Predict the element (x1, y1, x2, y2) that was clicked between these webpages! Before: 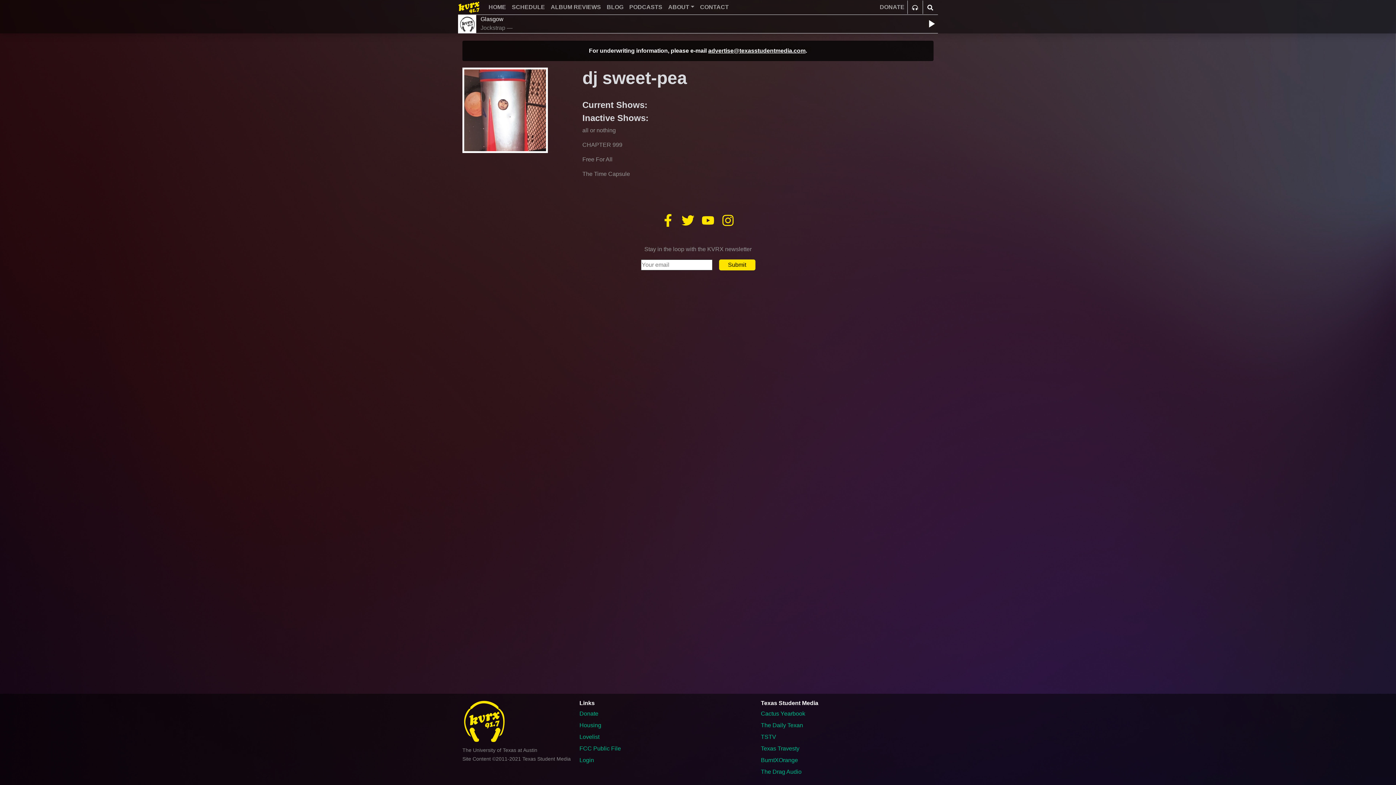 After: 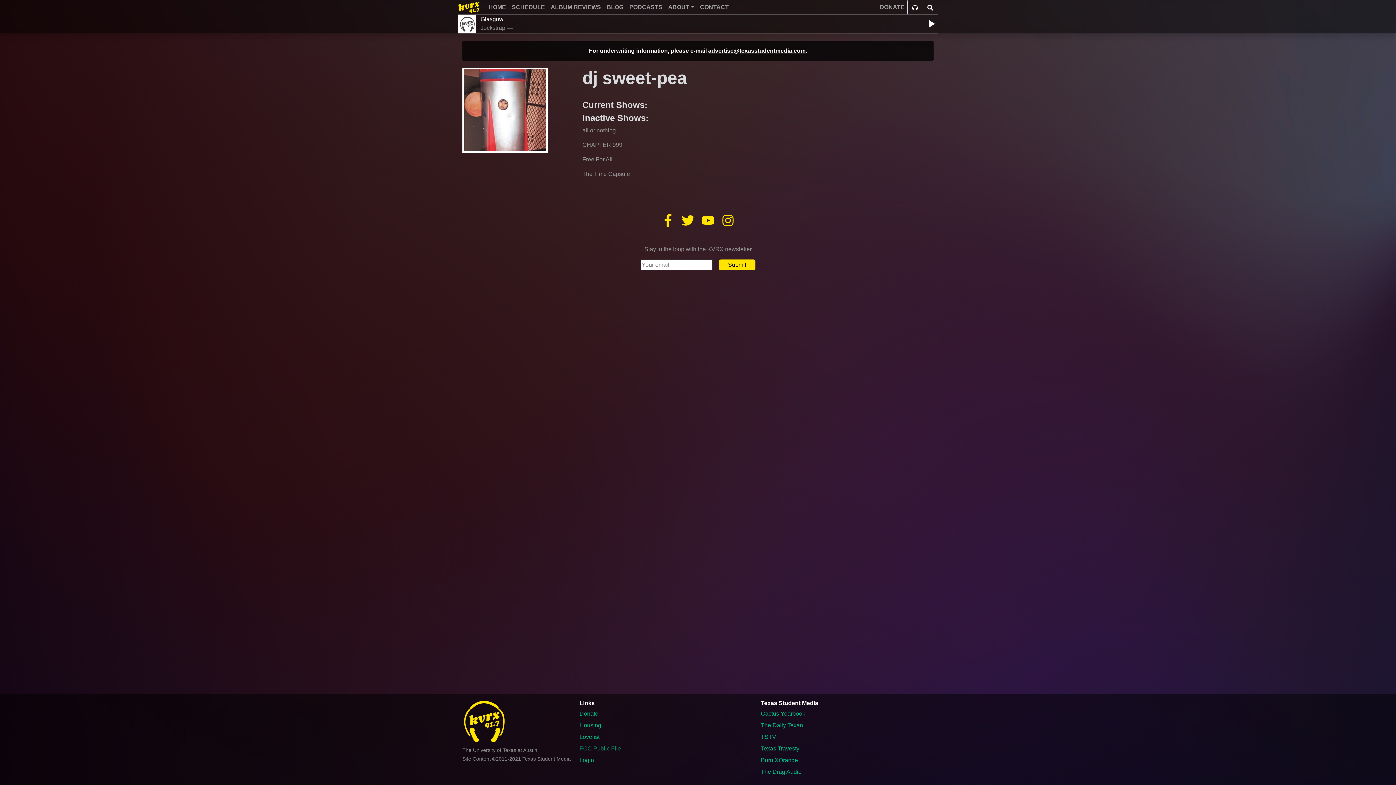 Action: bbox: (579, 744, 752, 753) label: FCC Public File